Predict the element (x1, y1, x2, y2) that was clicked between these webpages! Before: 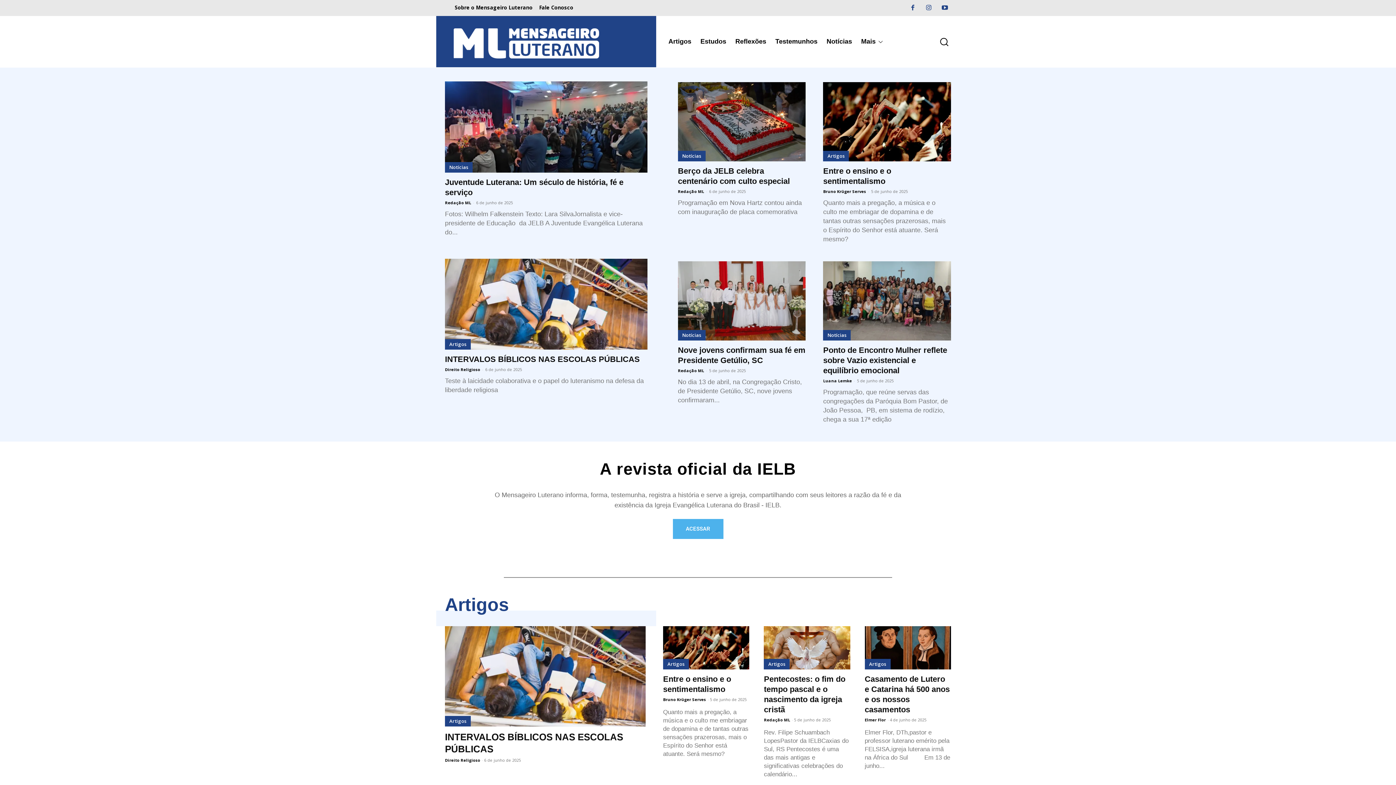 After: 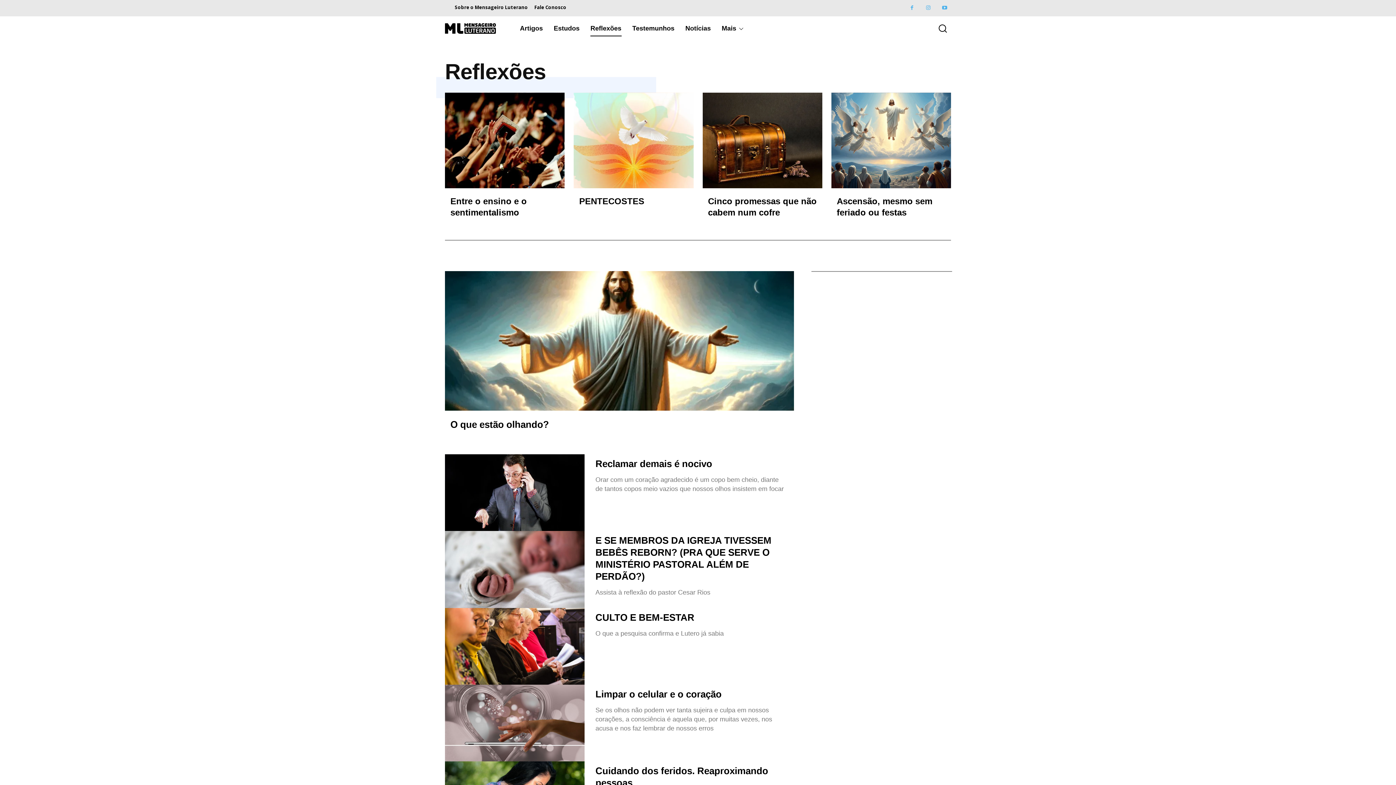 Action: bbox: (731, 33, 770, 49) label: Reflexões